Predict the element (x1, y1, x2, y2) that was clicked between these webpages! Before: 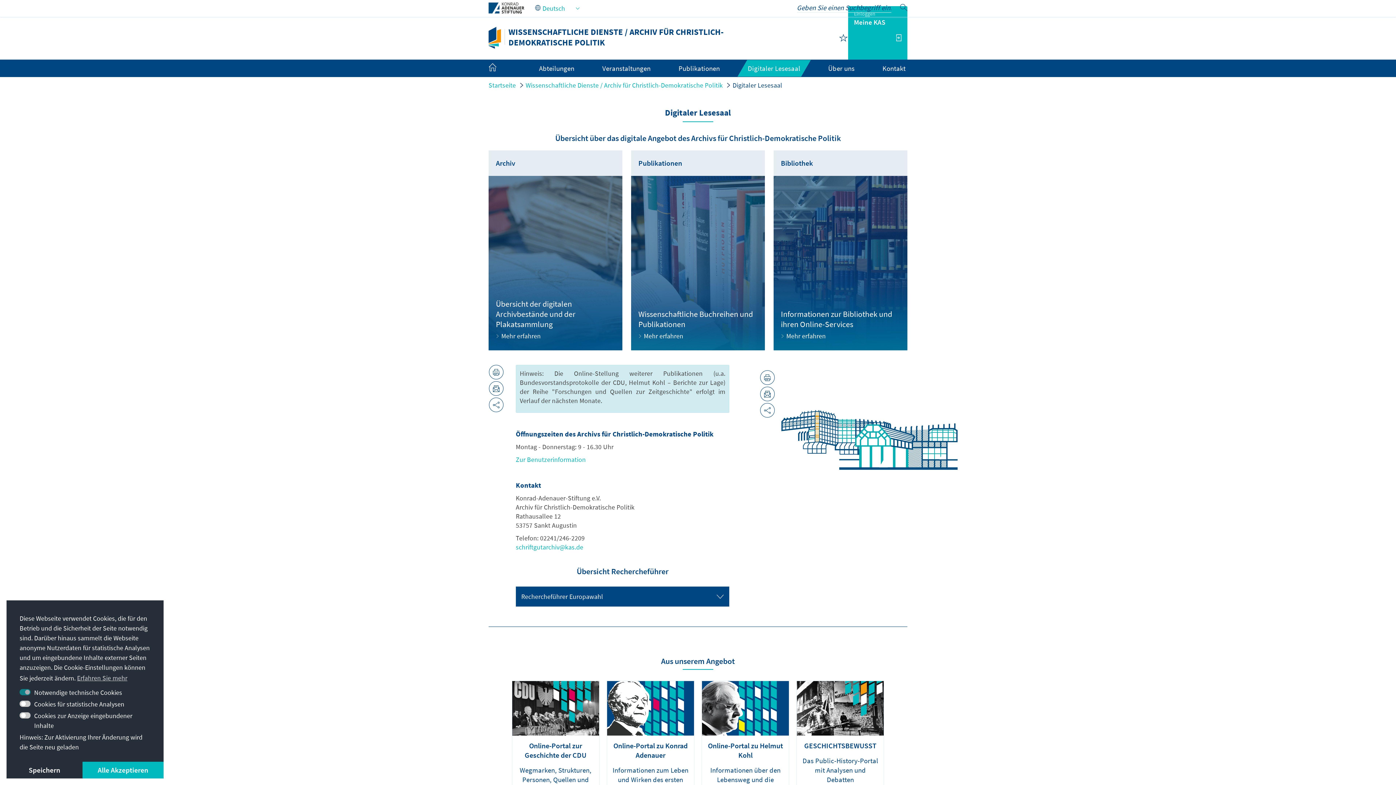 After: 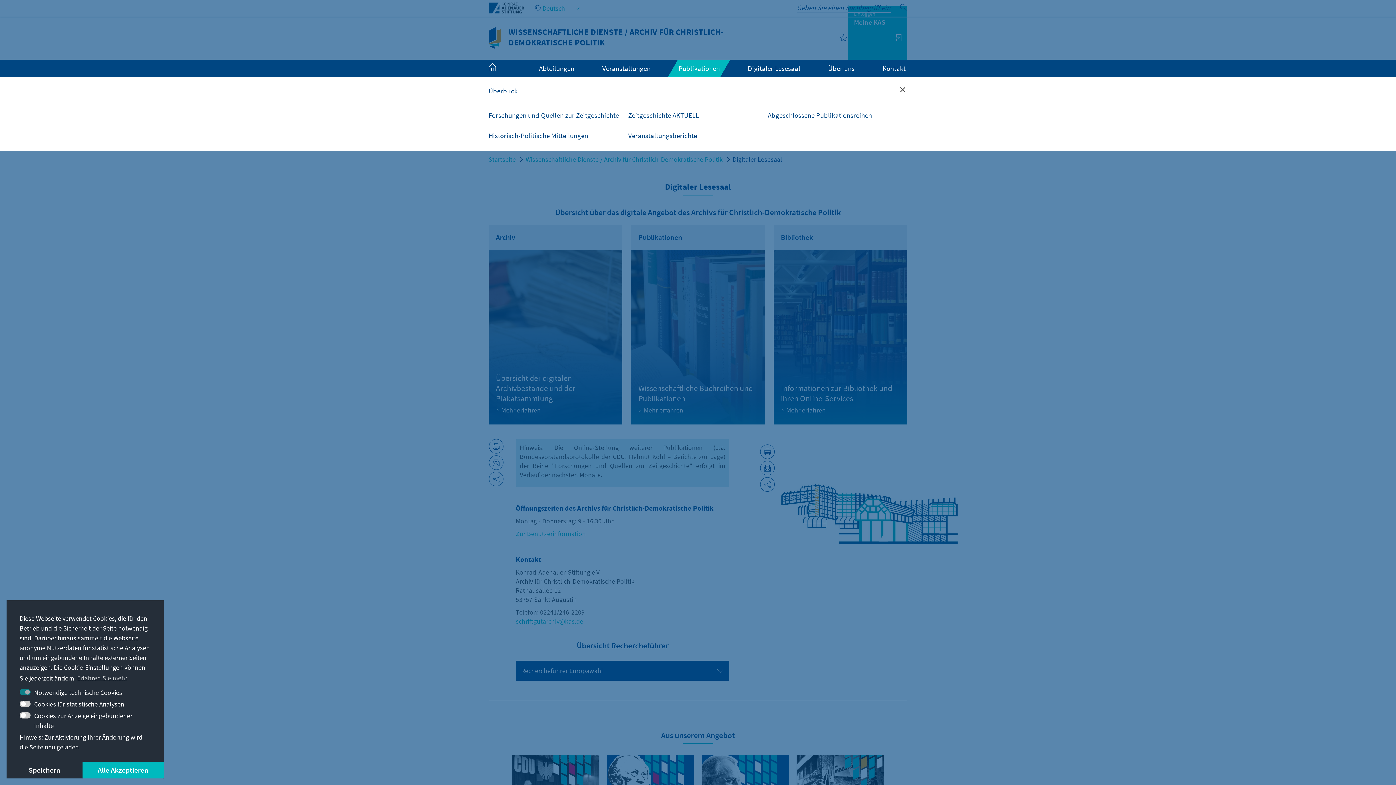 Action: bbox: (678, 64, 720, 72) label: Publikationen